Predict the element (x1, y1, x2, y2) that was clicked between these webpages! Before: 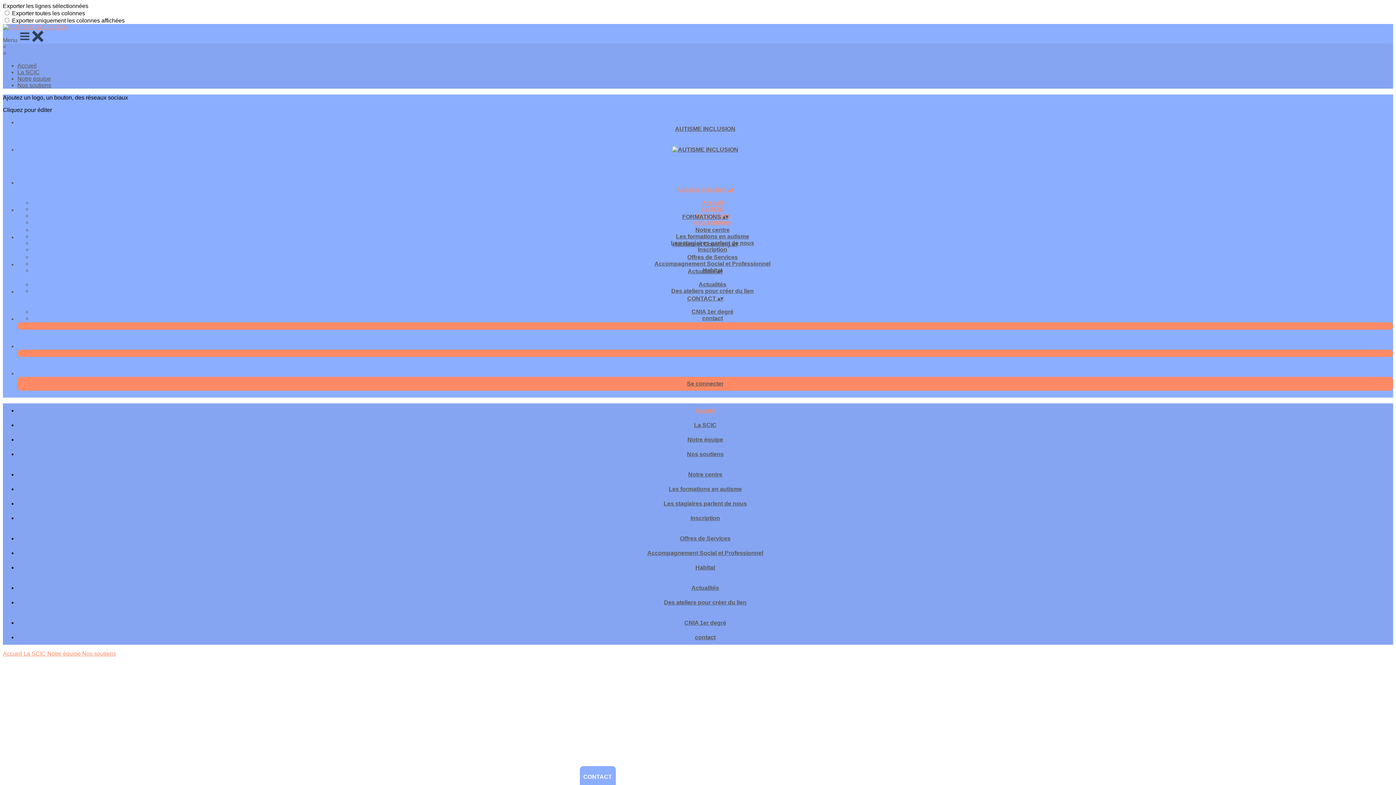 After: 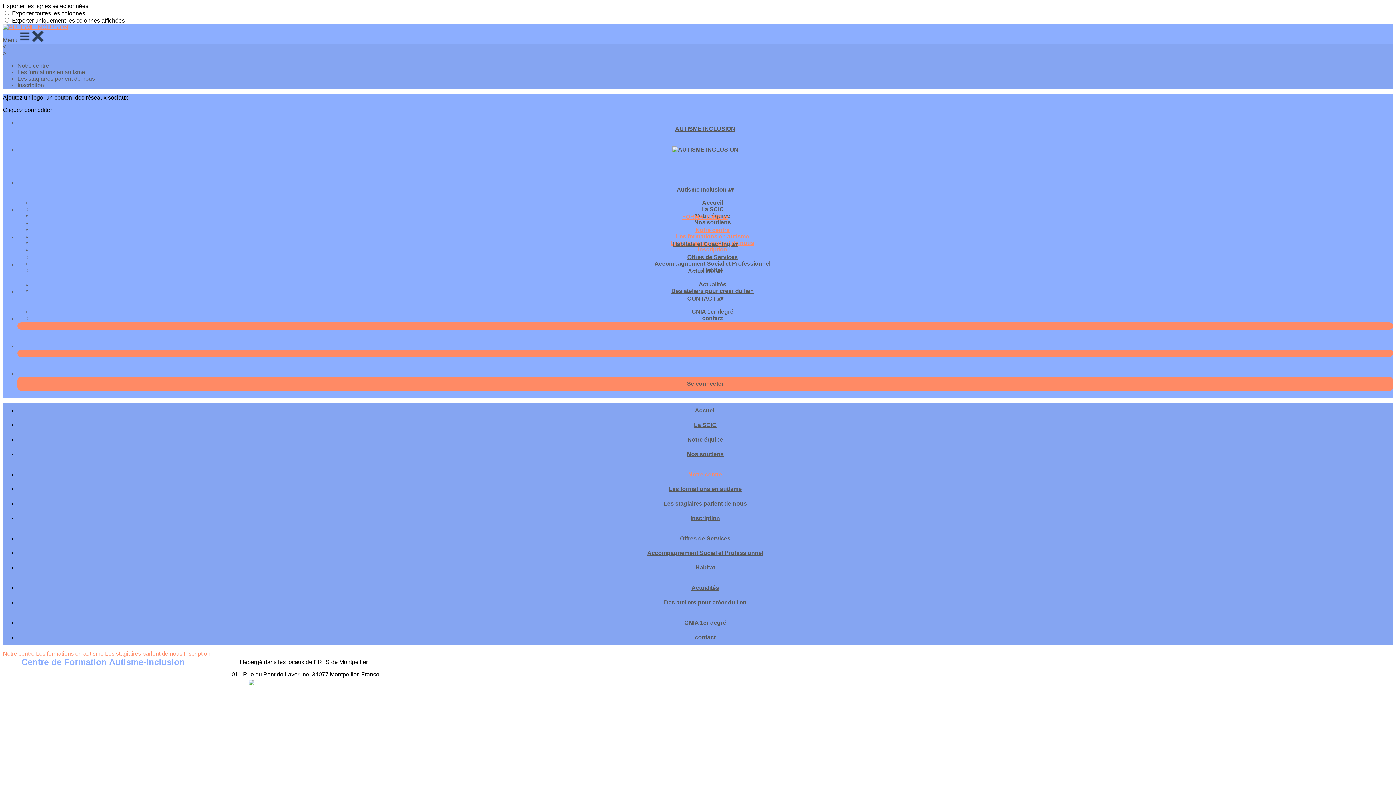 Action: label: Notre centre bbox: (682, 471, 728, 477)